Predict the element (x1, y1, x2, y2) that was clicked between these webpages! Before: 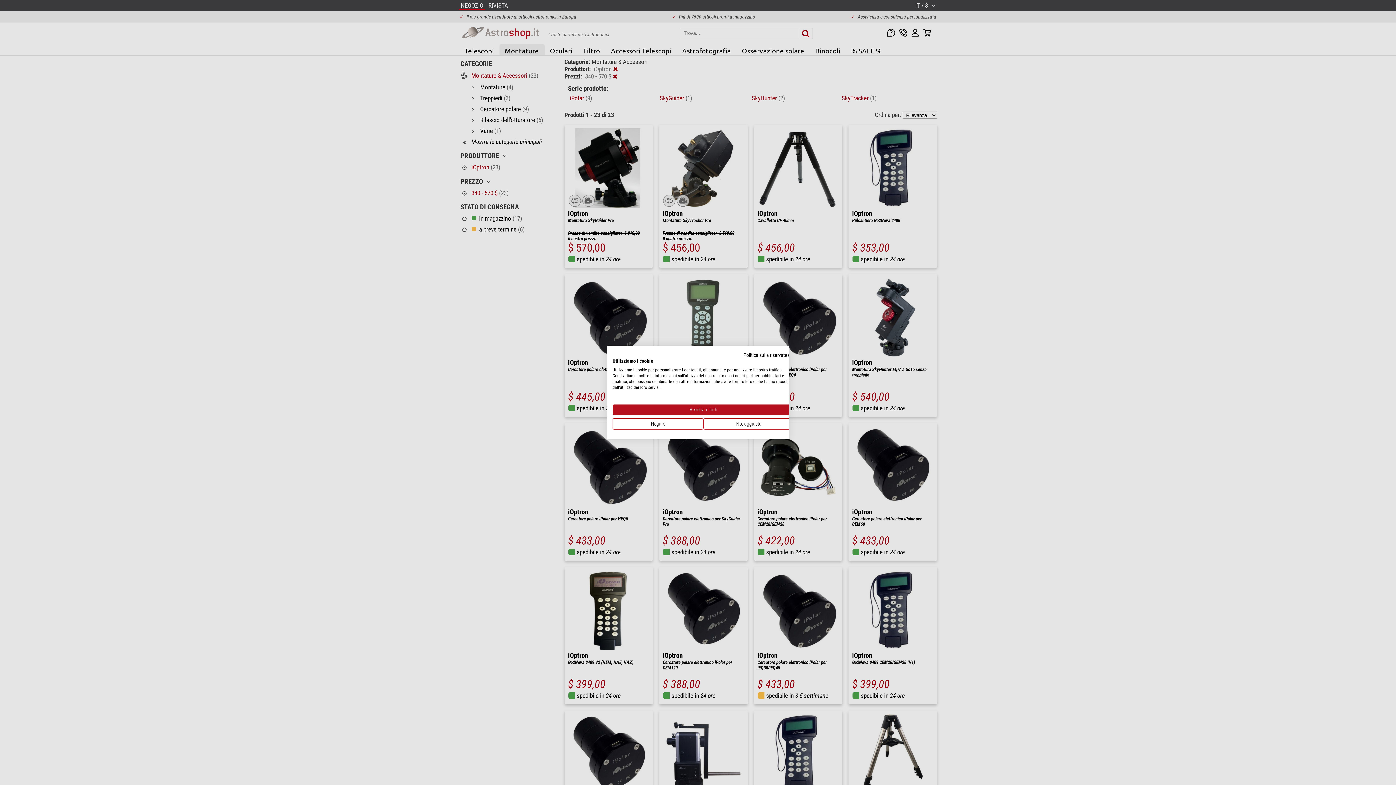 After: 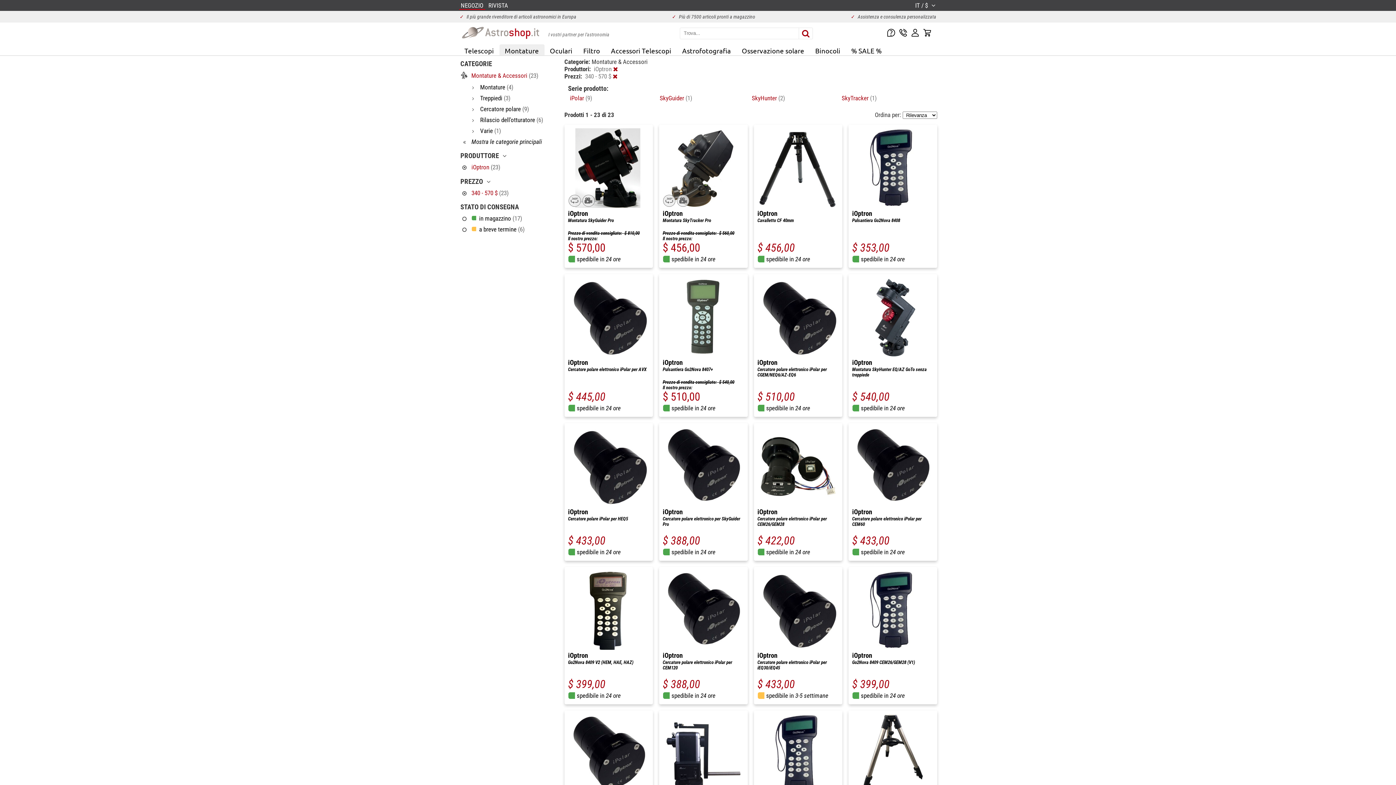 Action: bbox: (612, 418, 703, 429) label: Negare tutti i cookies